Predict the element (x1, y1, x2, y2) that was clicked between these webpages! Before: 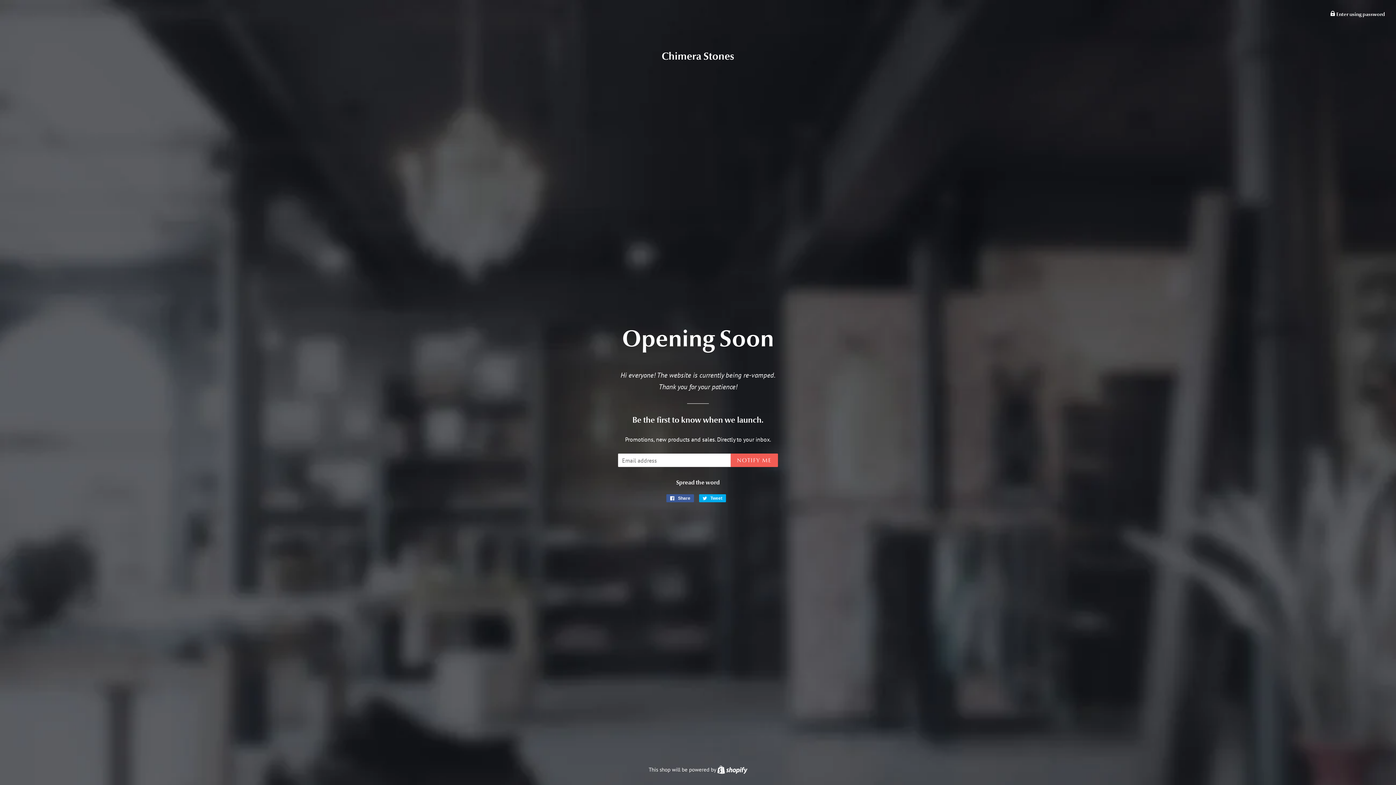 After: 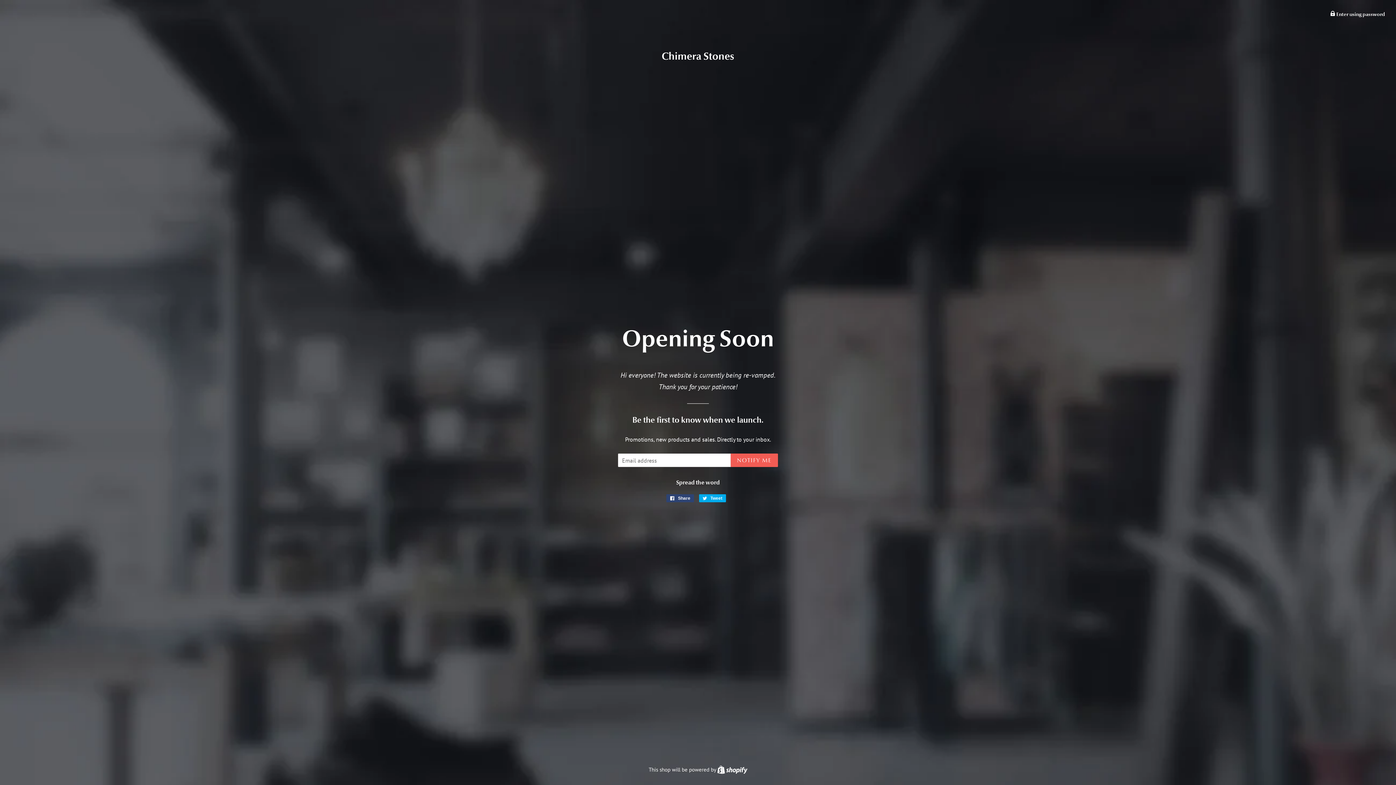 Action: label:  Share
Share on Facebook bbox: (666, 494, 694, 502)